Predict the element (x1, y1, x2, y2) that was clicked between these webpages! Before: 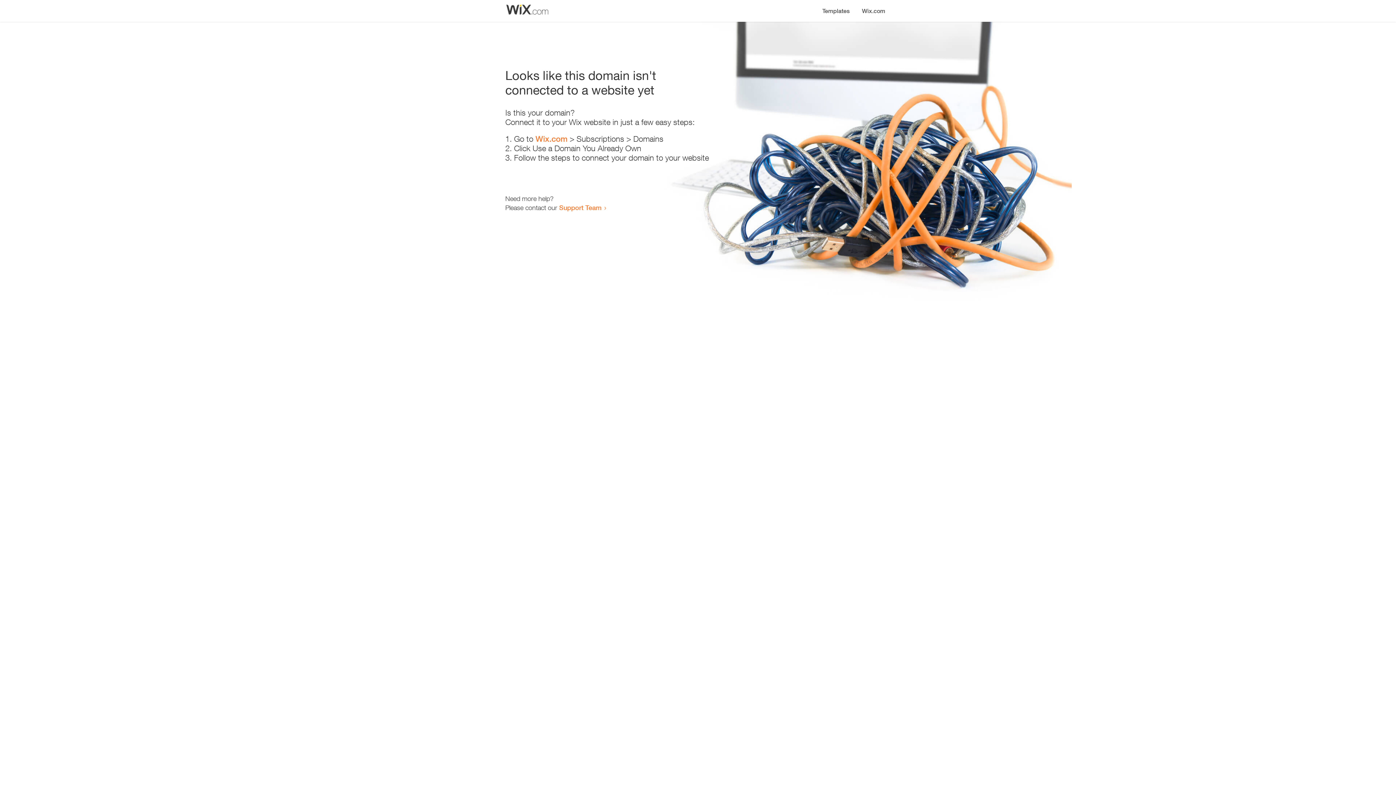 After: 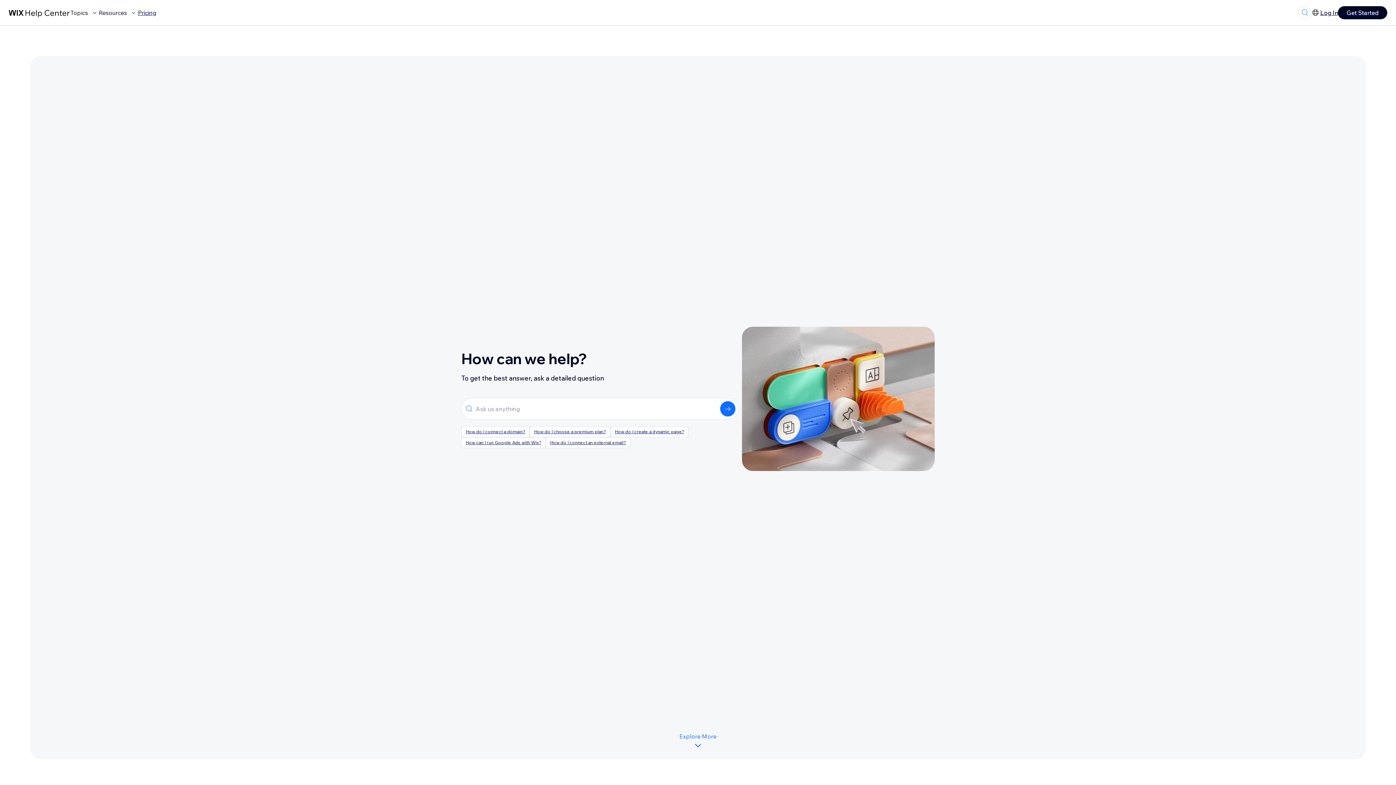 Action: bbox: (559, 203, 601, 211) label: Support Team